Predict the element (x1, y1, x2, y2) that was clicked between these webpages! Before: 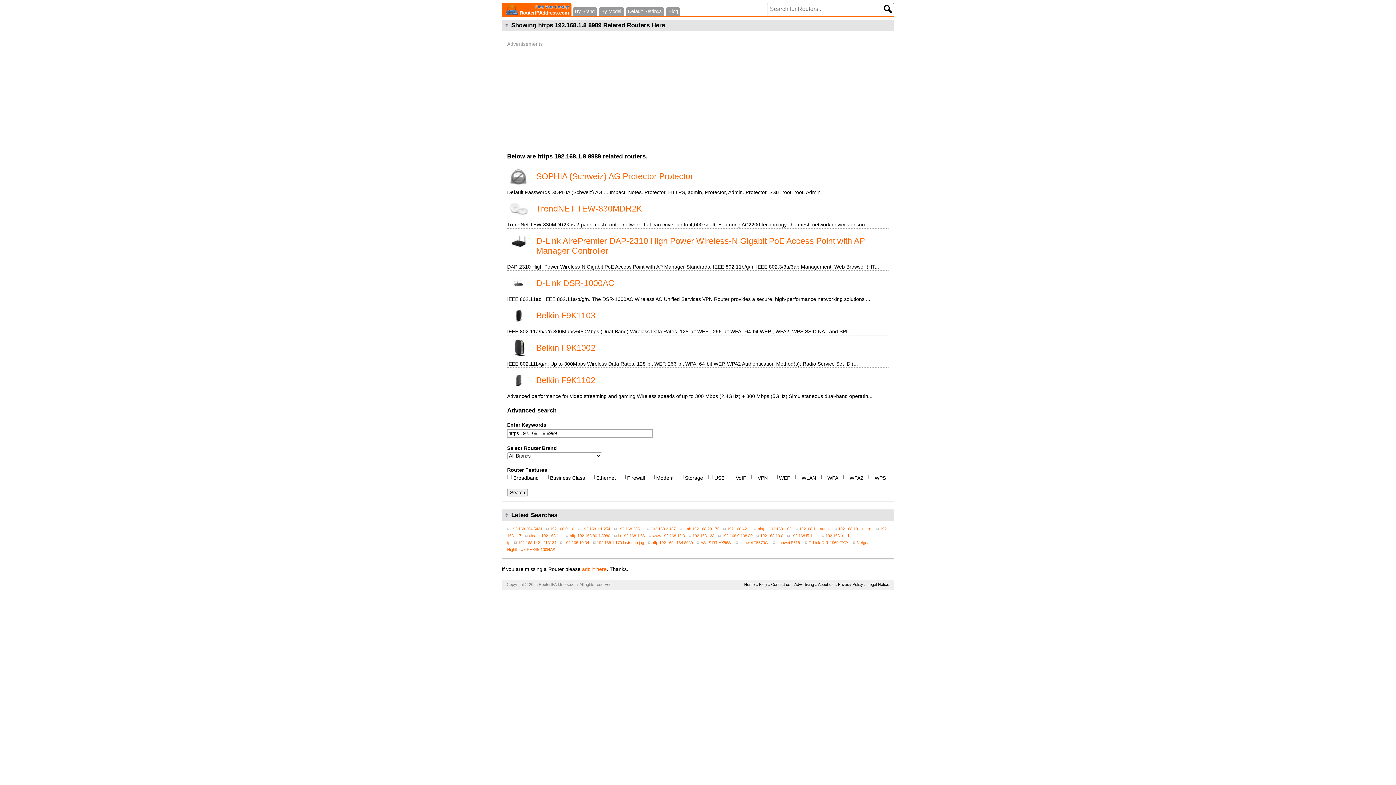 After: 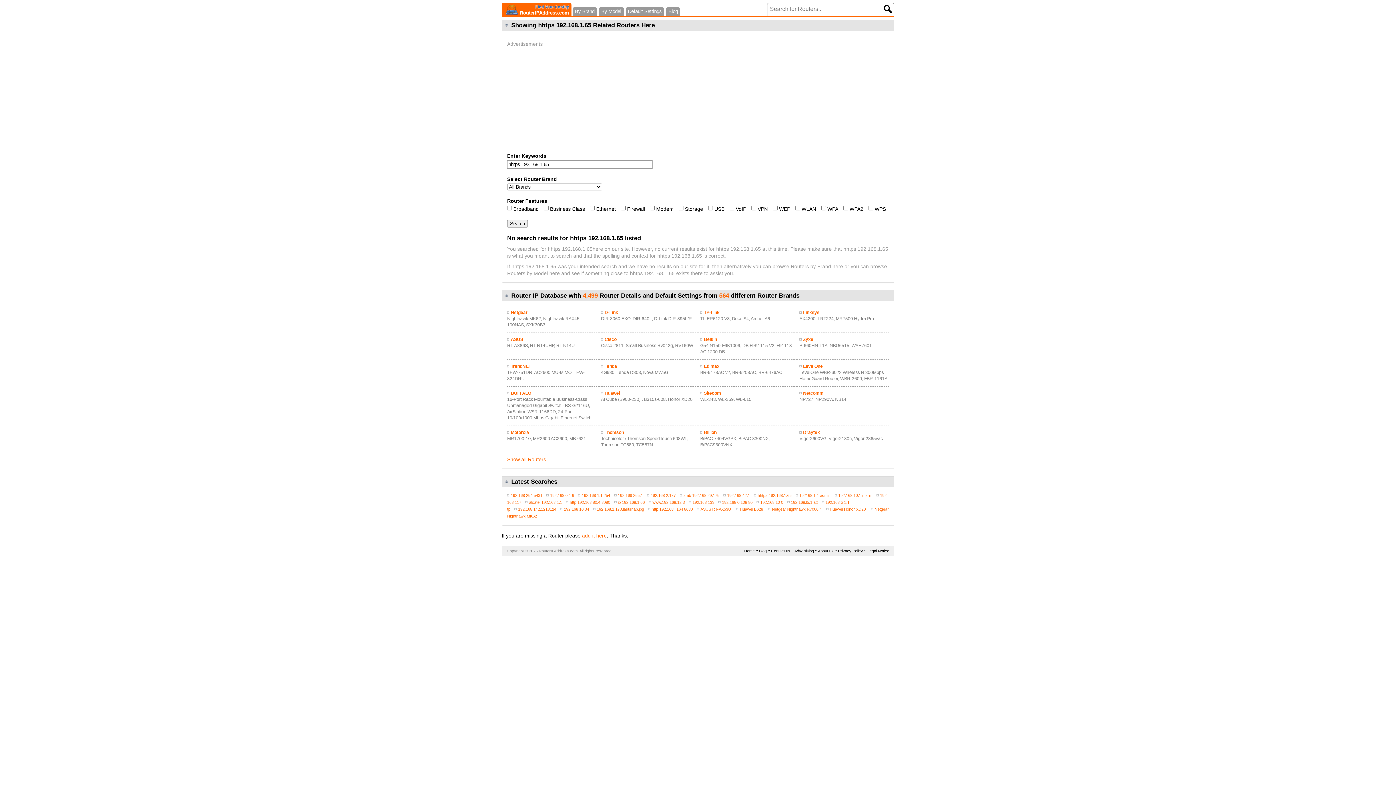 Action: label: hhtps 192.168.1.65 bbox: (754, 527, 791, 531)